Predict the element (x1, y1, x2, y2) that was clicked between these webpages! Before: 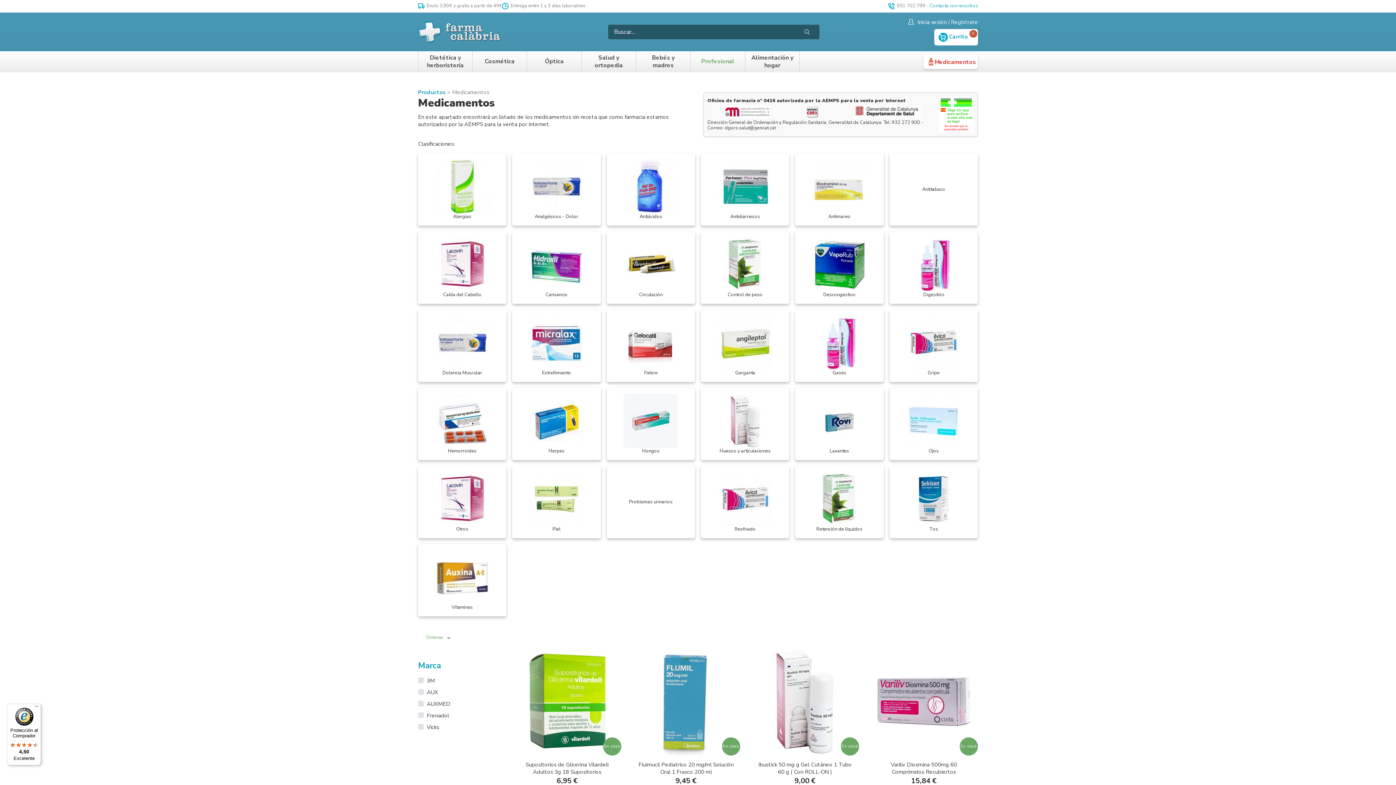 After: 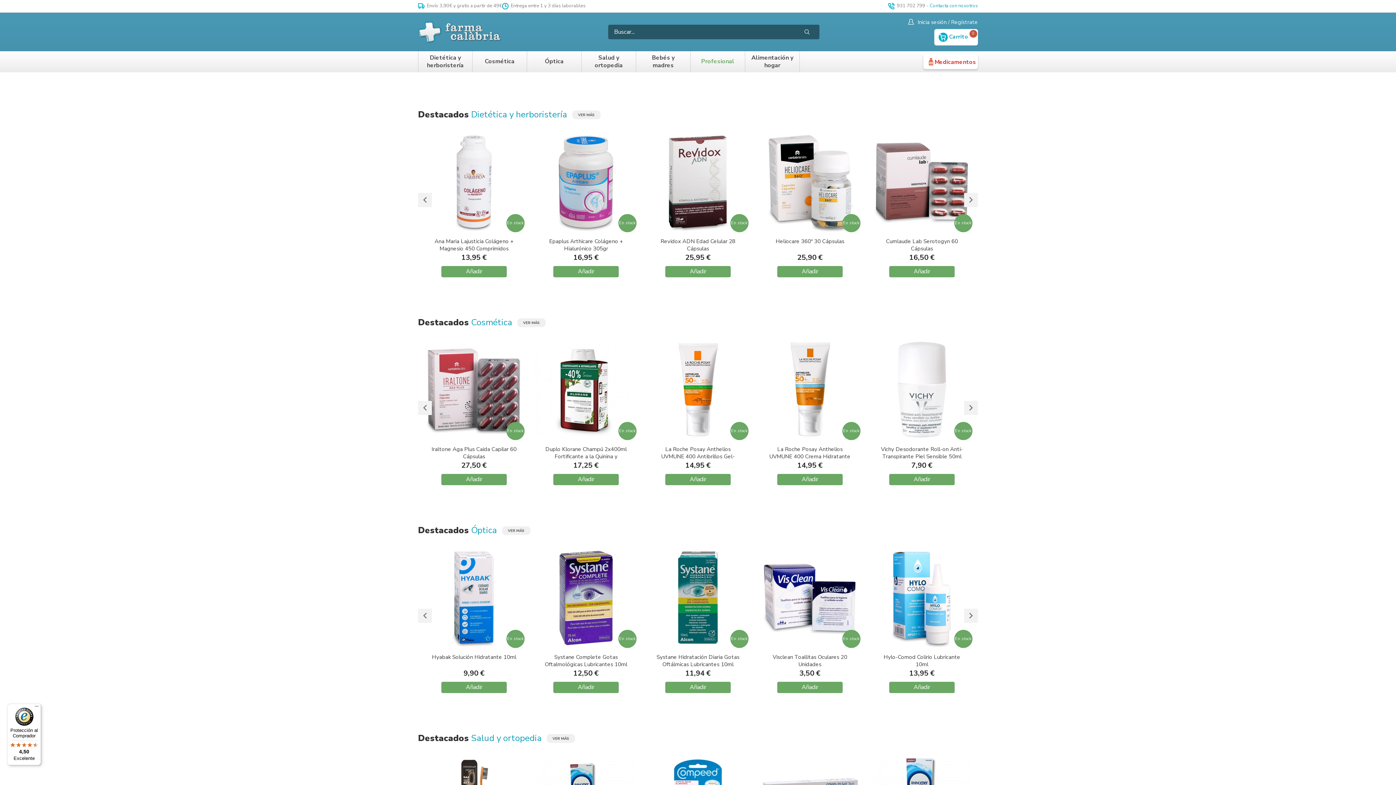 Action: label: Productos  bbox: (418, 88, 447, 95)